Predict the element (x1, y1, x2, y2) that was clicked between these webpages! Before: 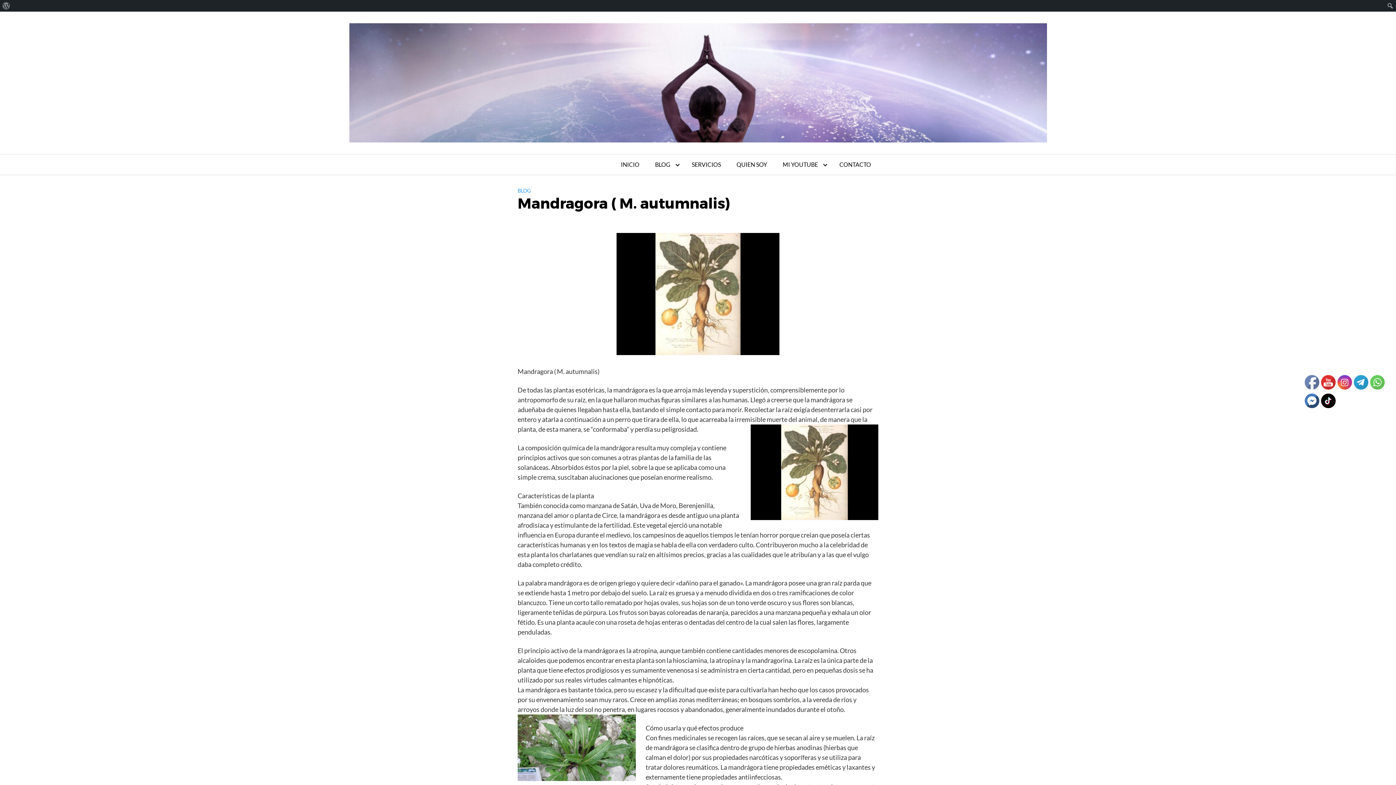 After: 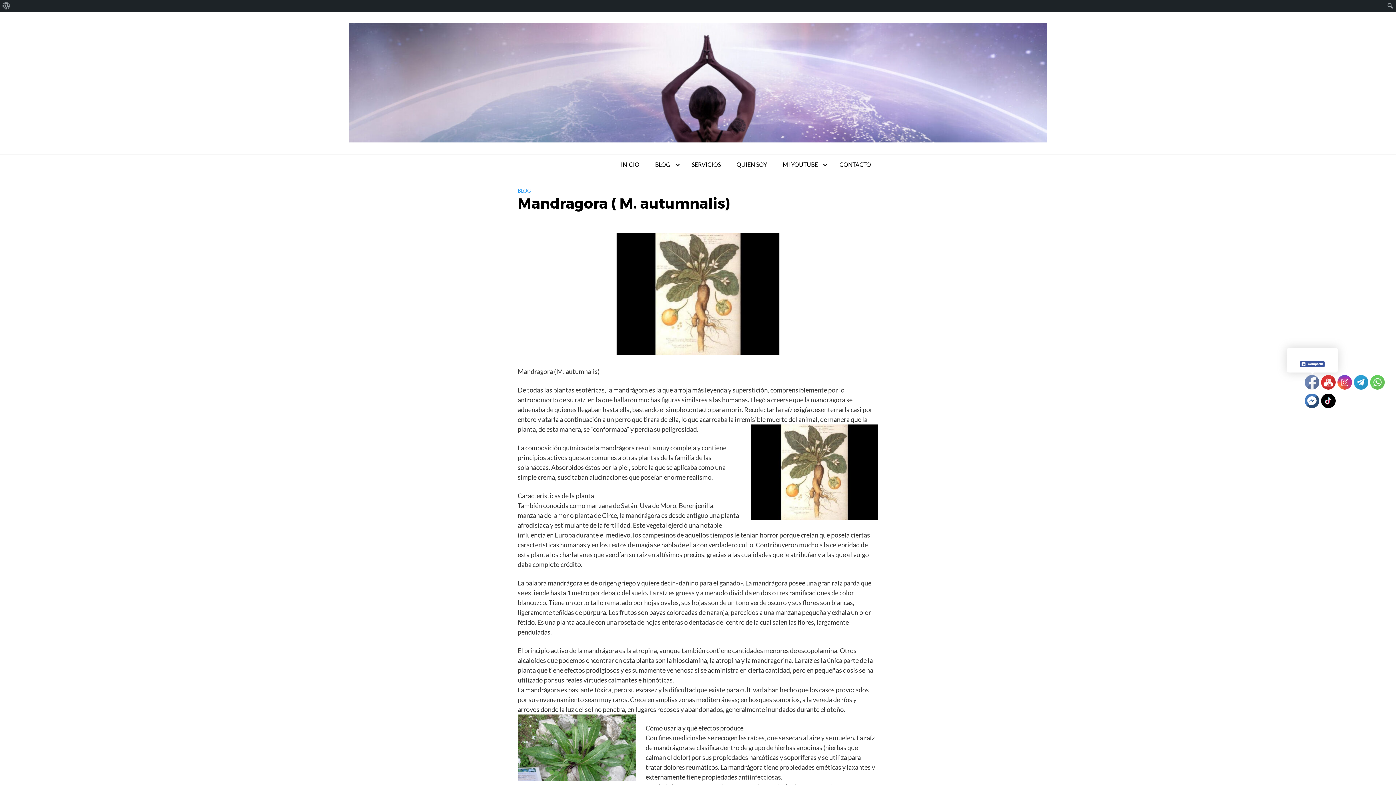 Action: bbox: (1305, 375, 1320, 390)